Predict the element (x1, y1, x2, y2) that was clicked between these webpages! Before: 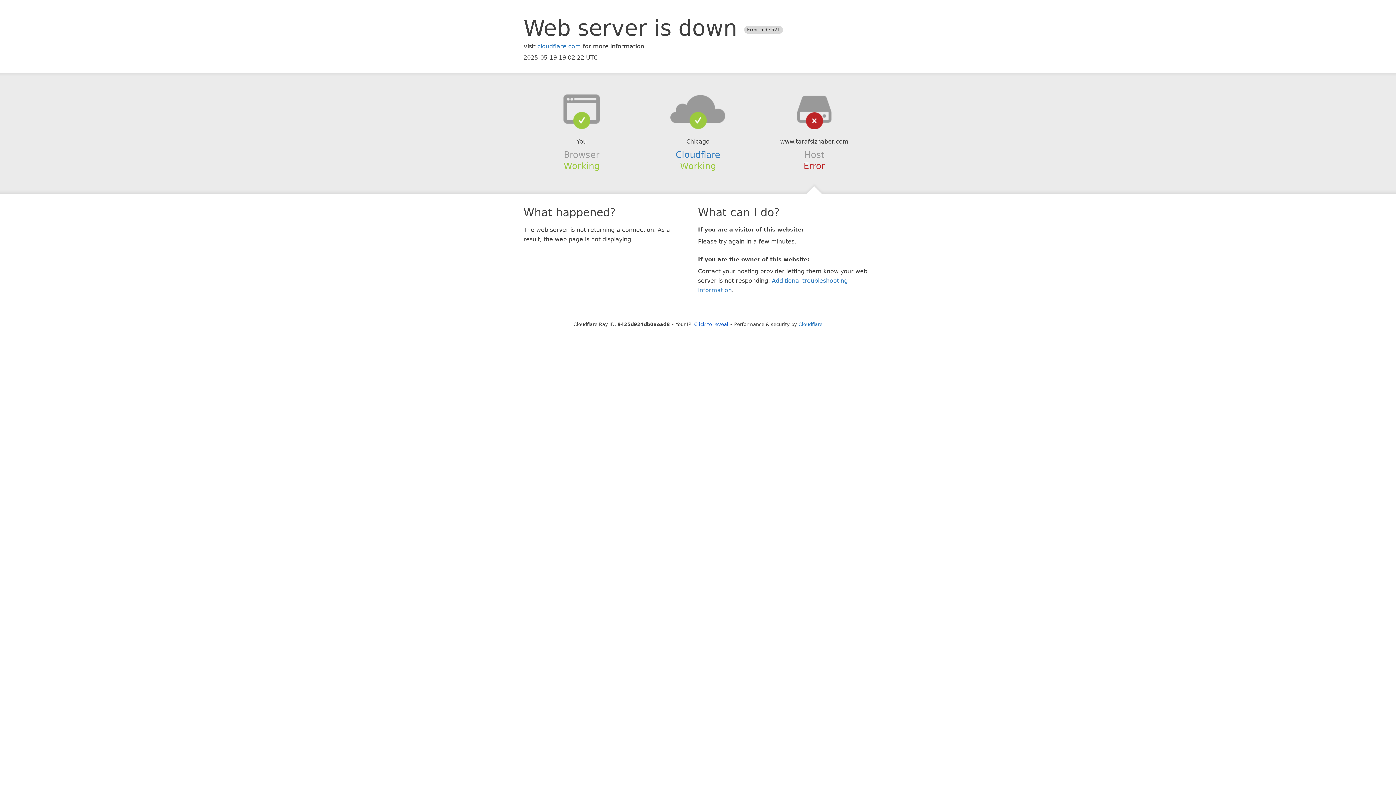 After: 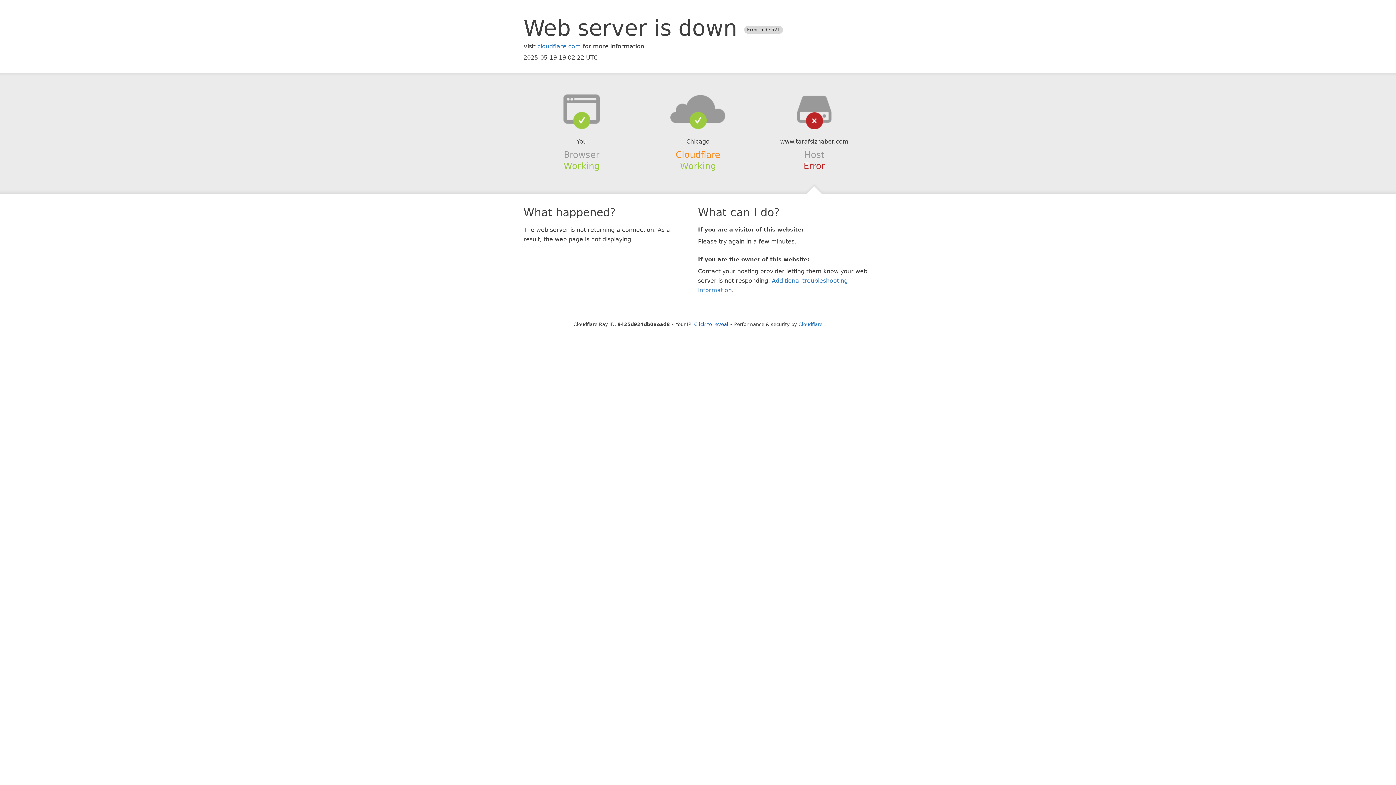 Action: bbox: (675, 149, 720, 159) label: Cloudflare